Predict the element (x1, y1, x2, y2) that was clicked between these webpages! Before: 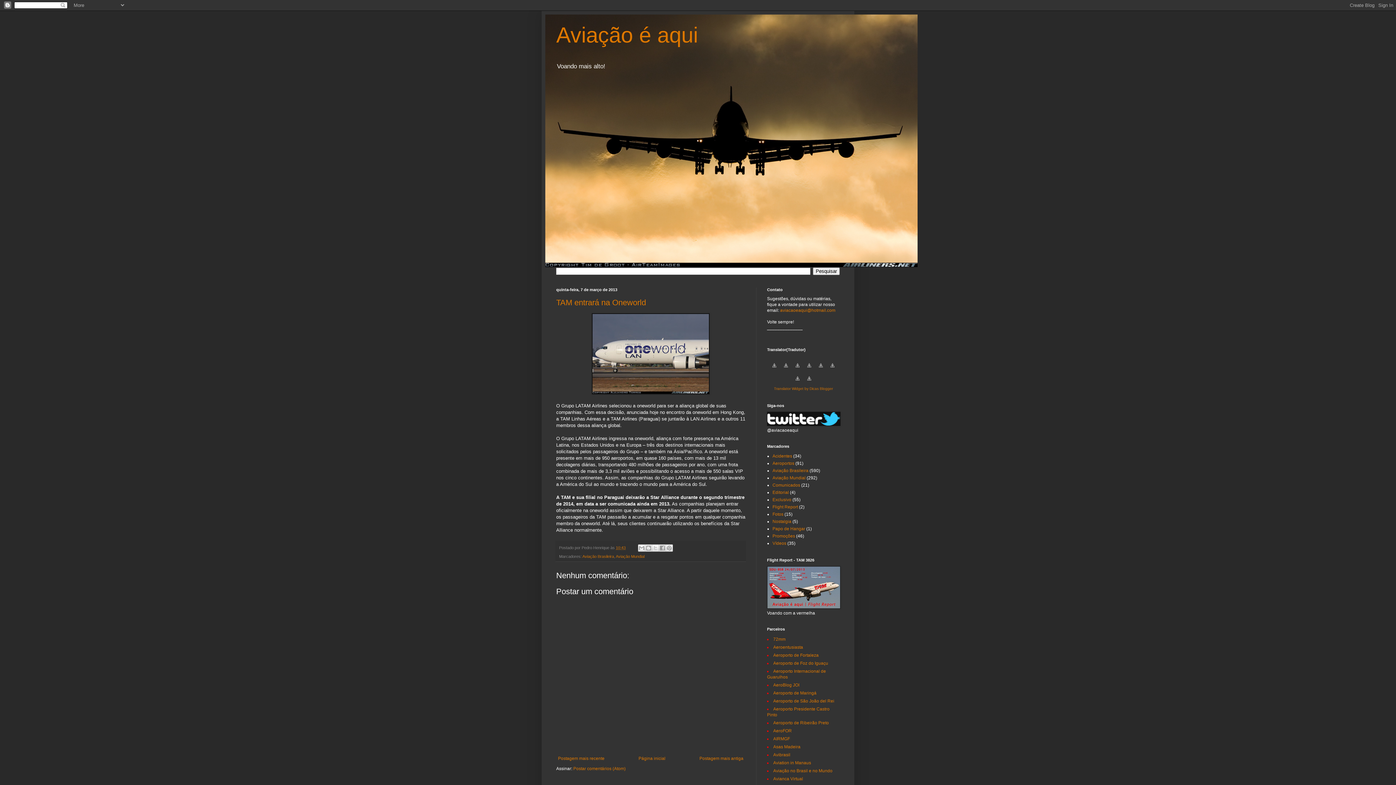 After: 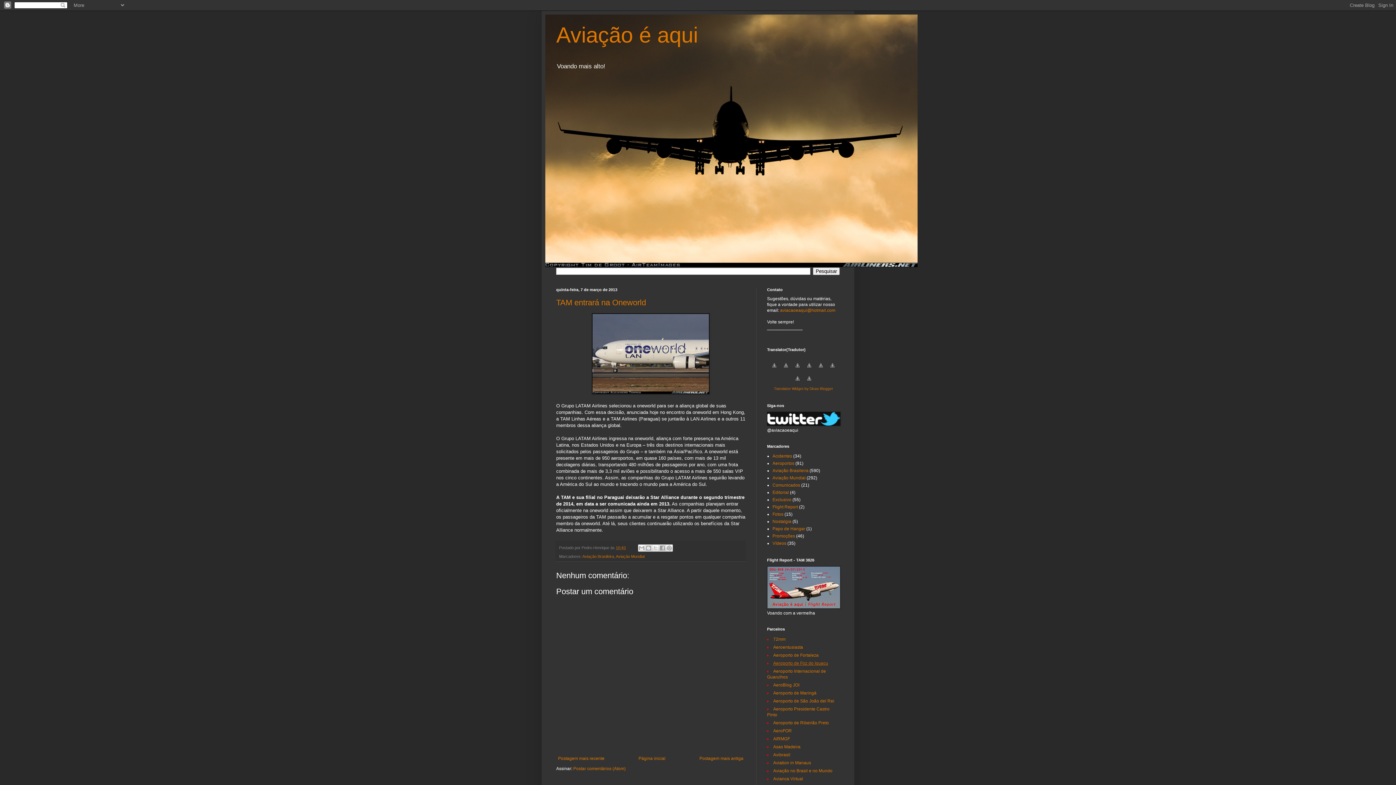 Action: label: Aeroporto de Foz do Iguaçu bbox: (773, 661, 828, 666)